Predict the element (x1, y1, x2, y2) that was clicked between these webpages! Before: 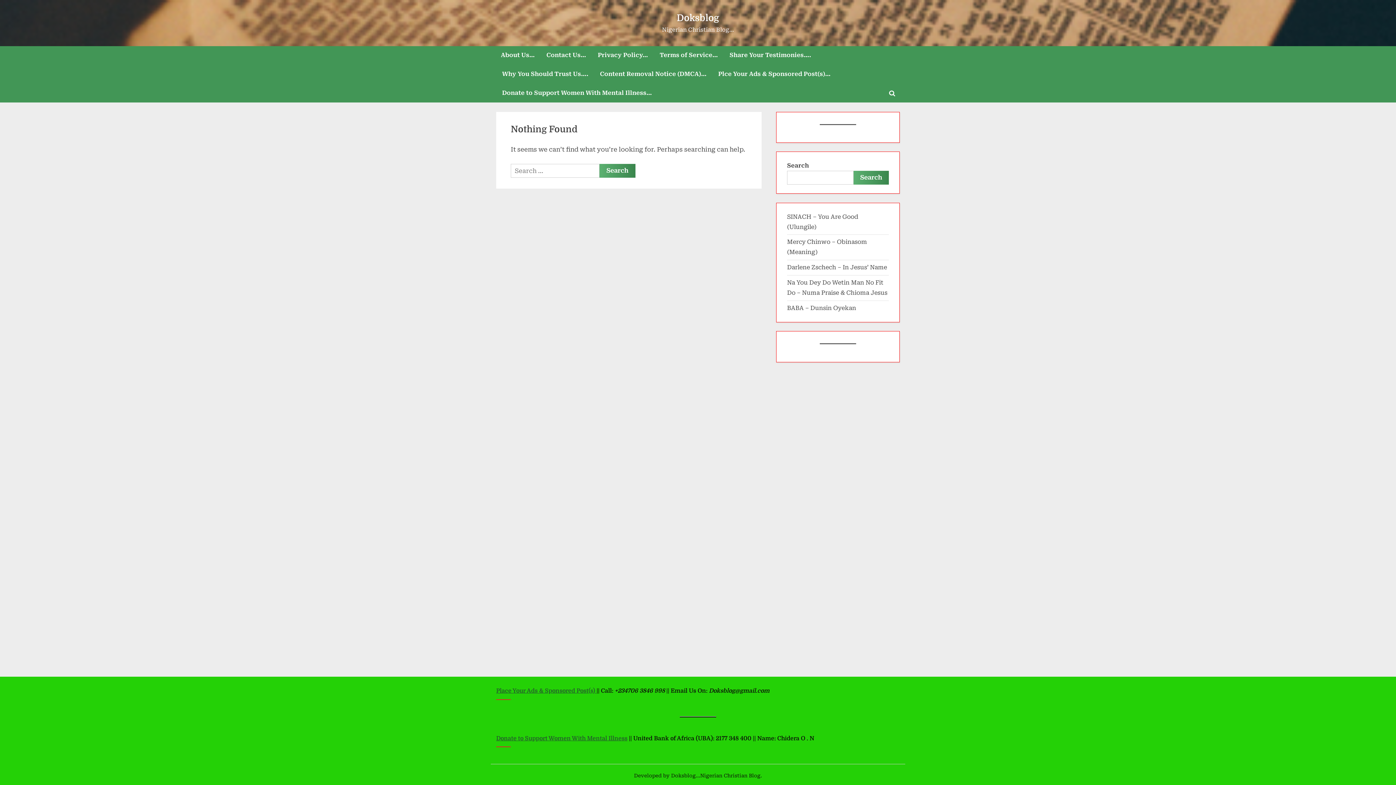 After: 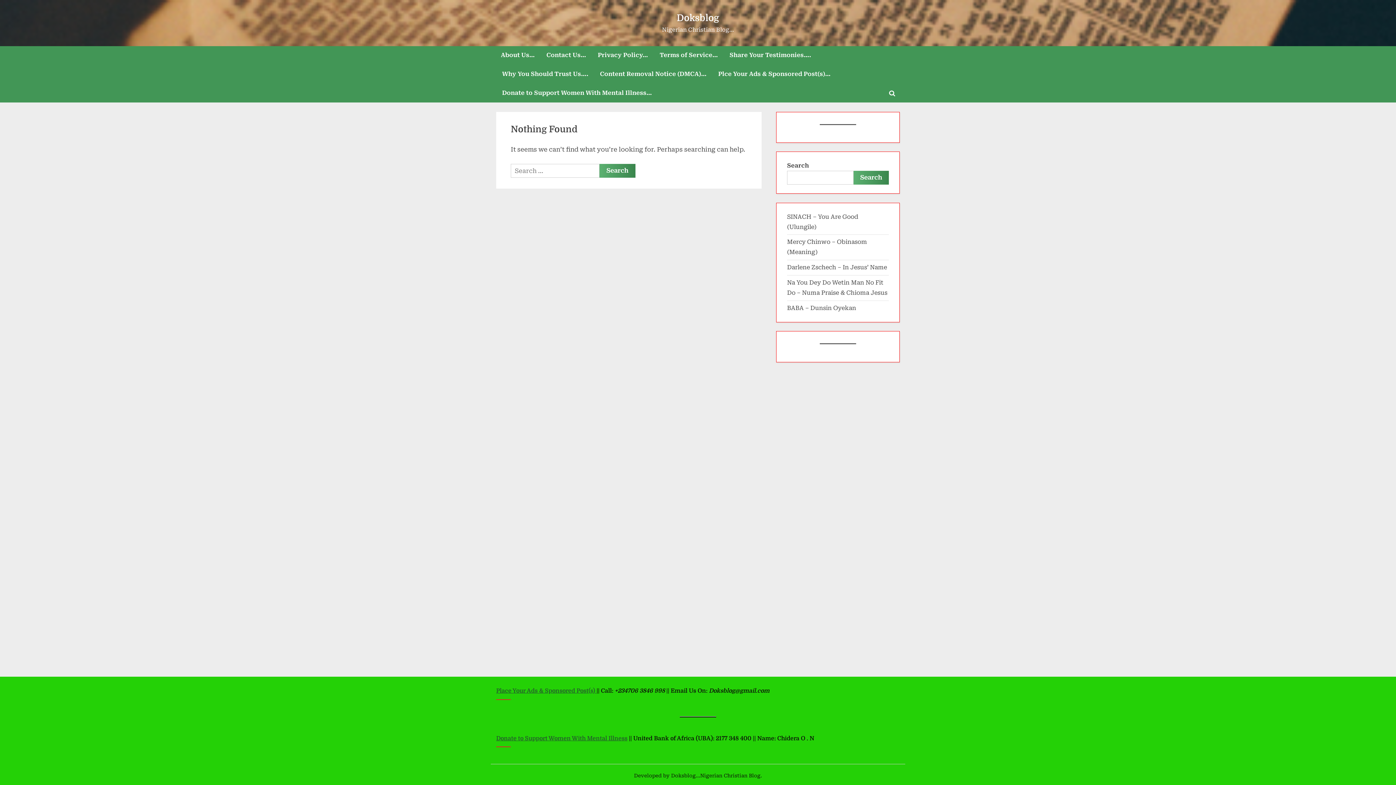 Action: bbox: (496, 688, 596, 694) label: Place Your Ads & Sponsored Post(s) 